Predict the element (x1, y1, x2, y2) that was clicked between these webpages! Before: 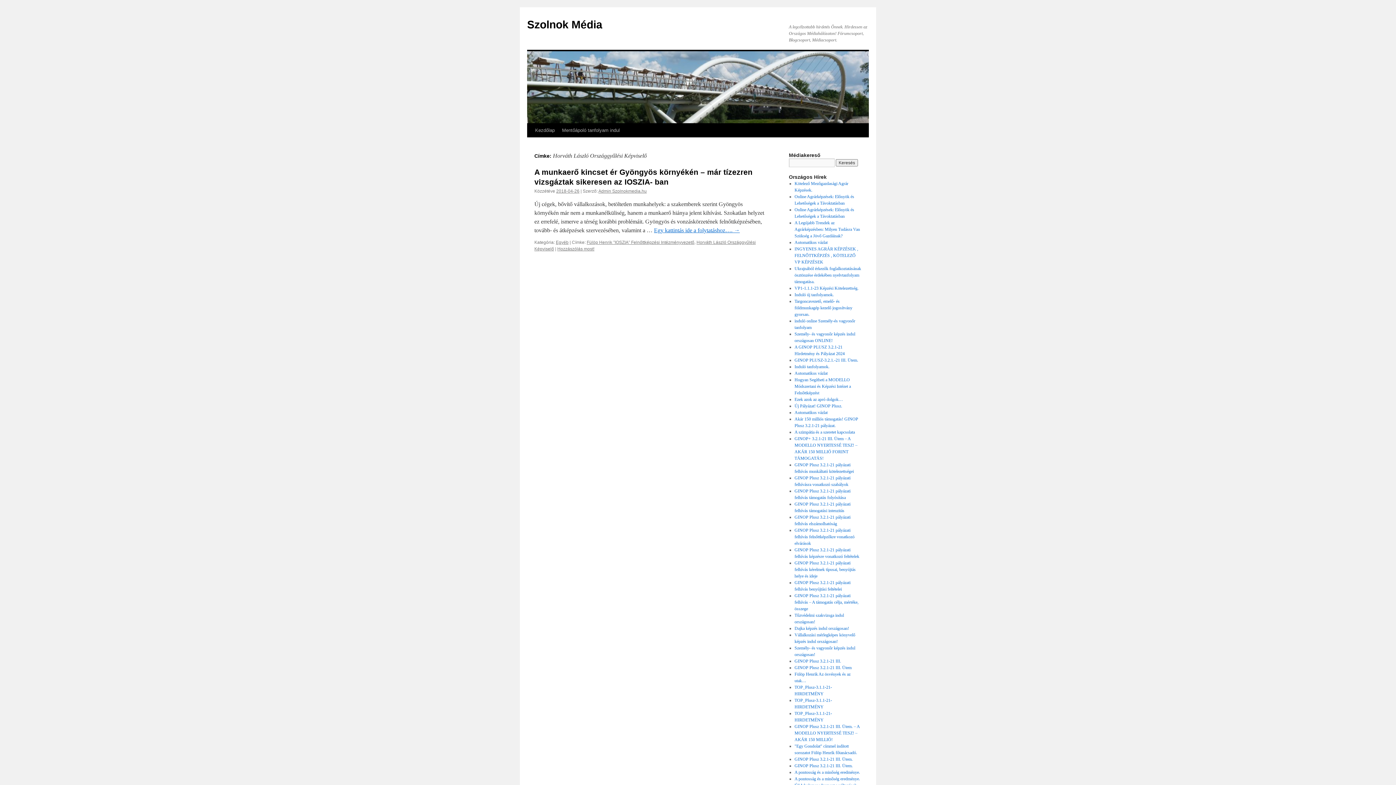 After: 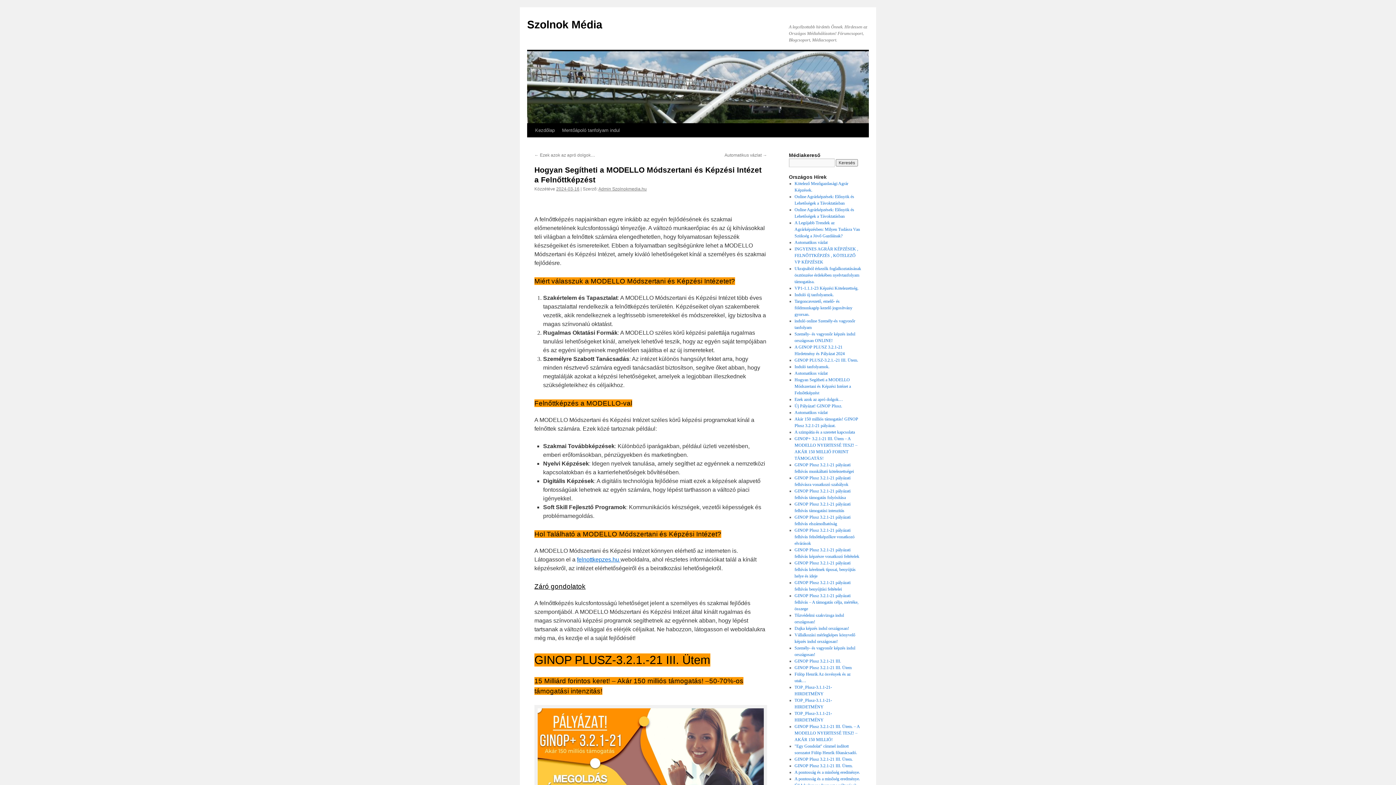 Action: label: Hogyan Segítheti a MODELLO Módszertani és Képzési Intézet a Felnőttképzést bbox: (794, 377, 851, 395)